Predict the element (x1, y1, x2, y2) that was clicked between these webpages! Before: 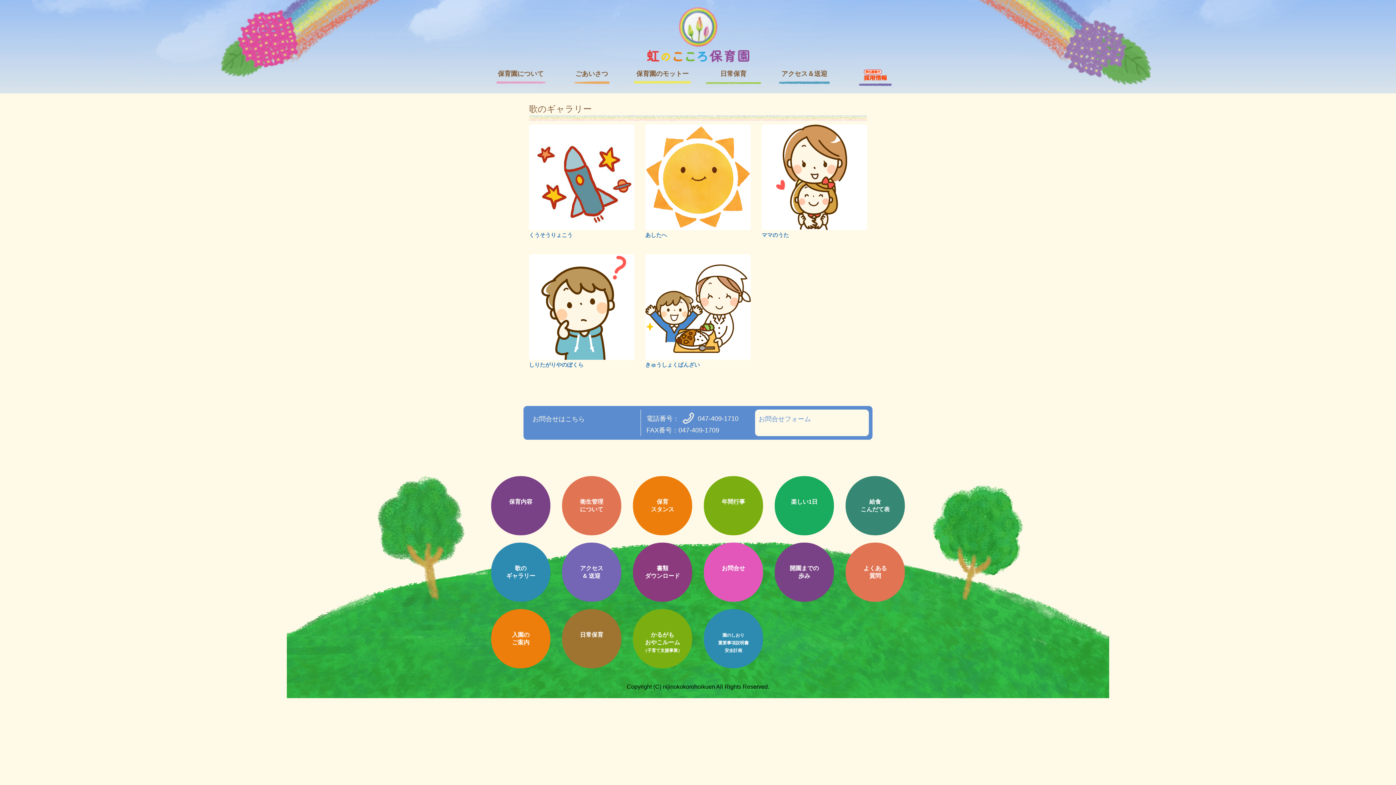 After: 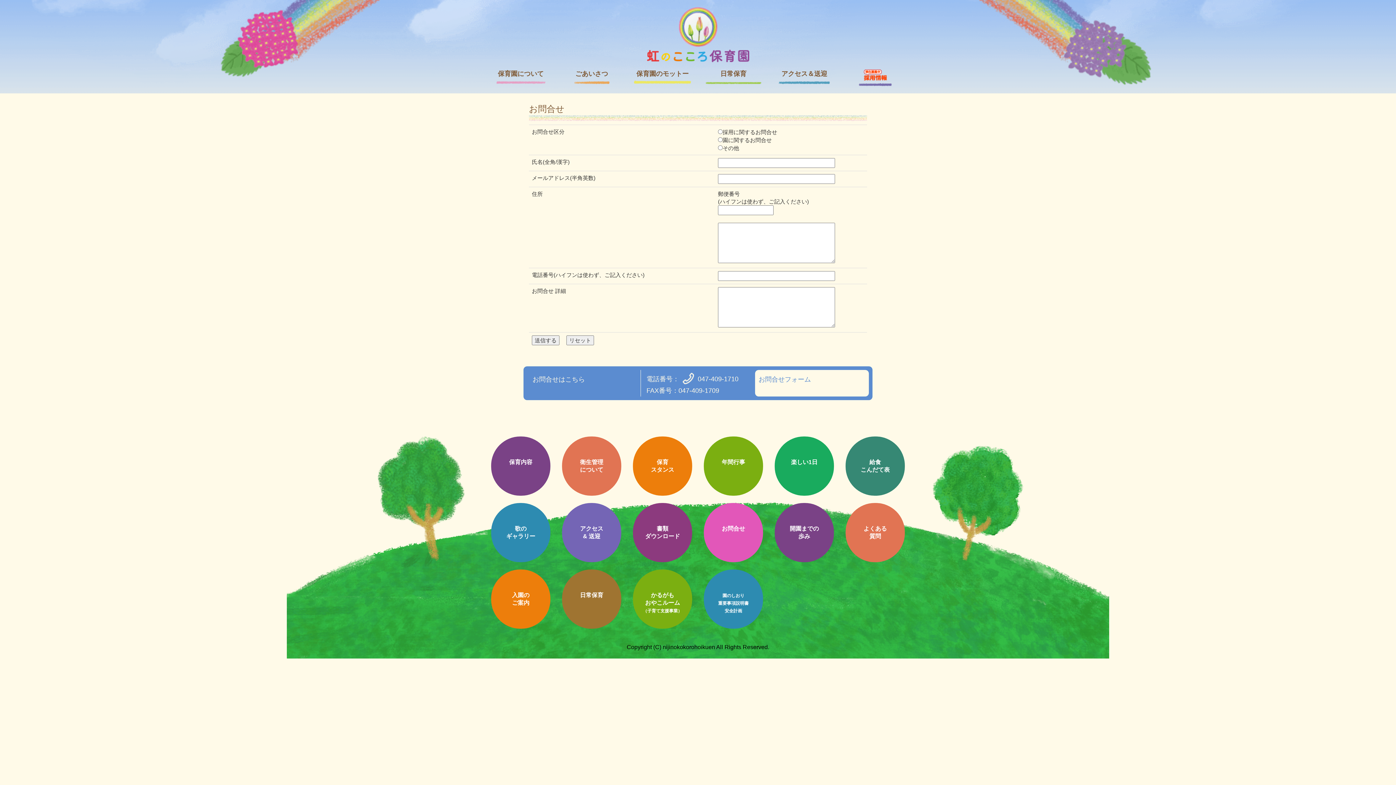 Action: bbox: (758, 415, 811, 422) label: お問合せフォーム